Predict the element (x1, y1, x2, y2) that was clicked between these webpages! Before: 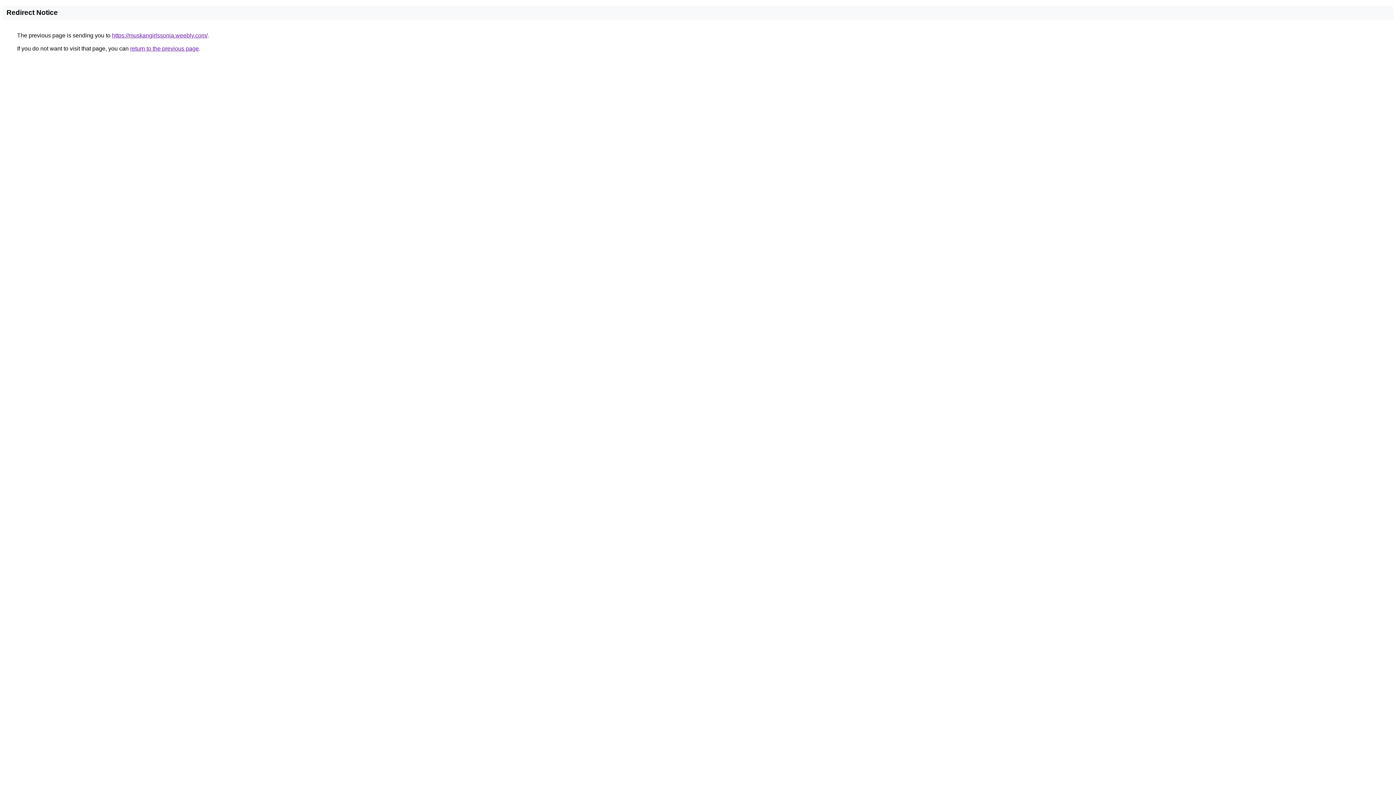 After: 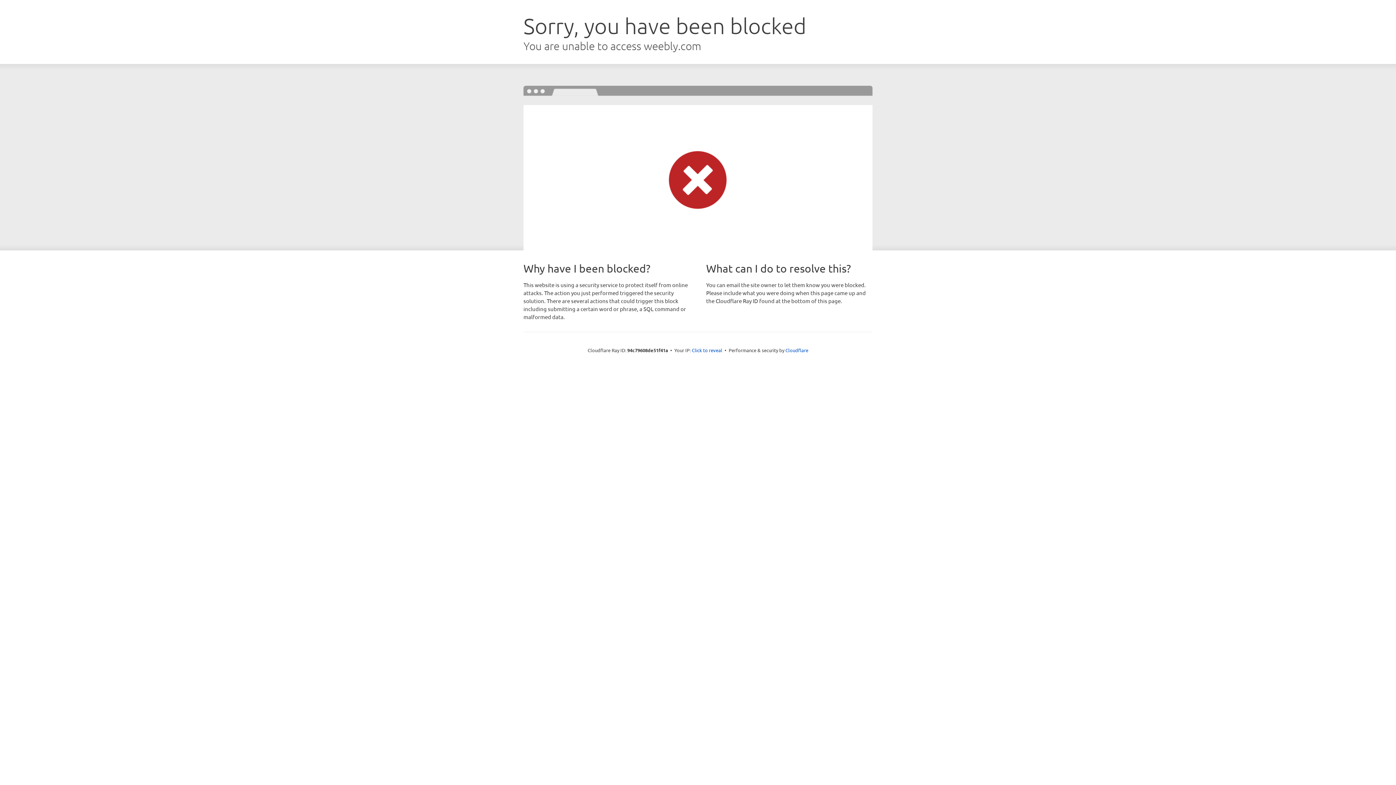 Action: bbox: (112, 32, 207, 38) label: https://muskangirlssonia.weebly.com/